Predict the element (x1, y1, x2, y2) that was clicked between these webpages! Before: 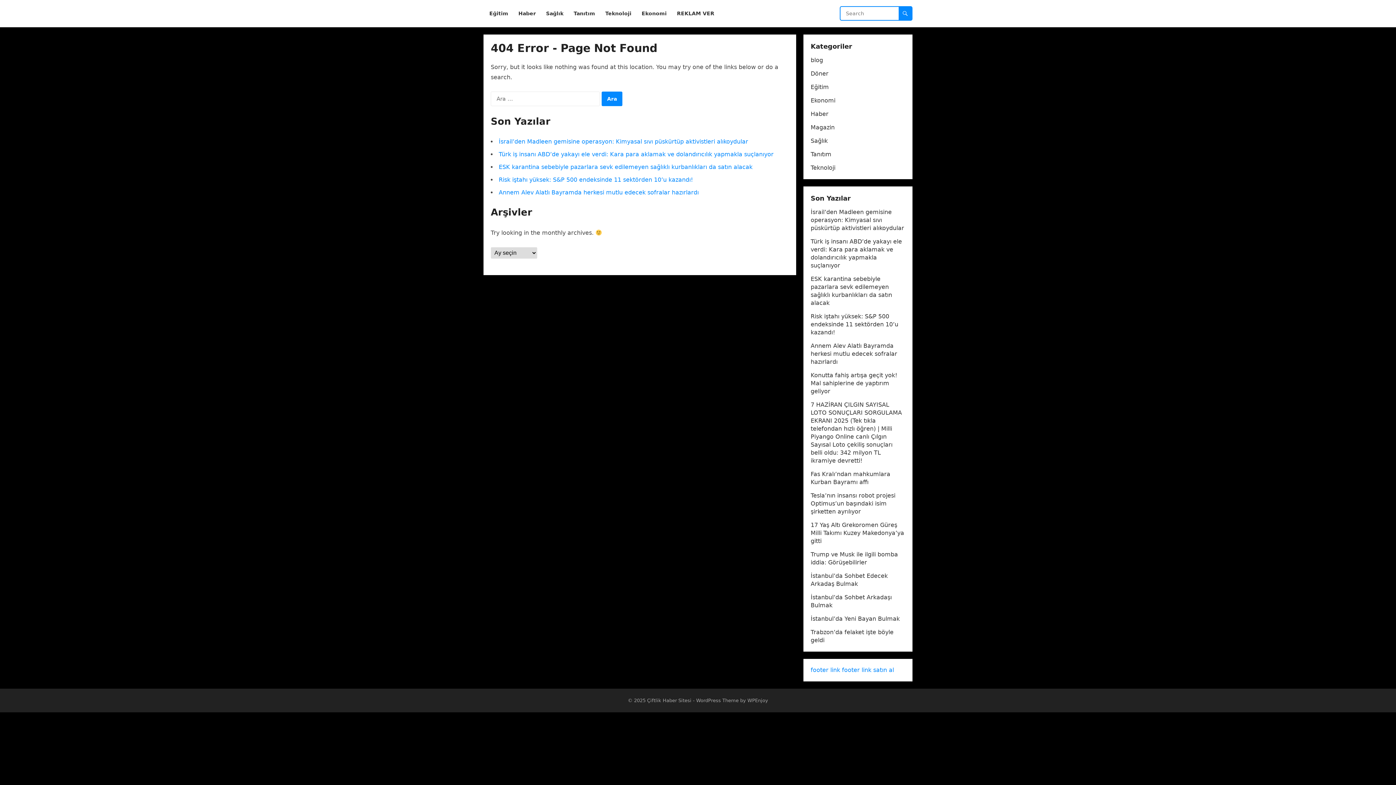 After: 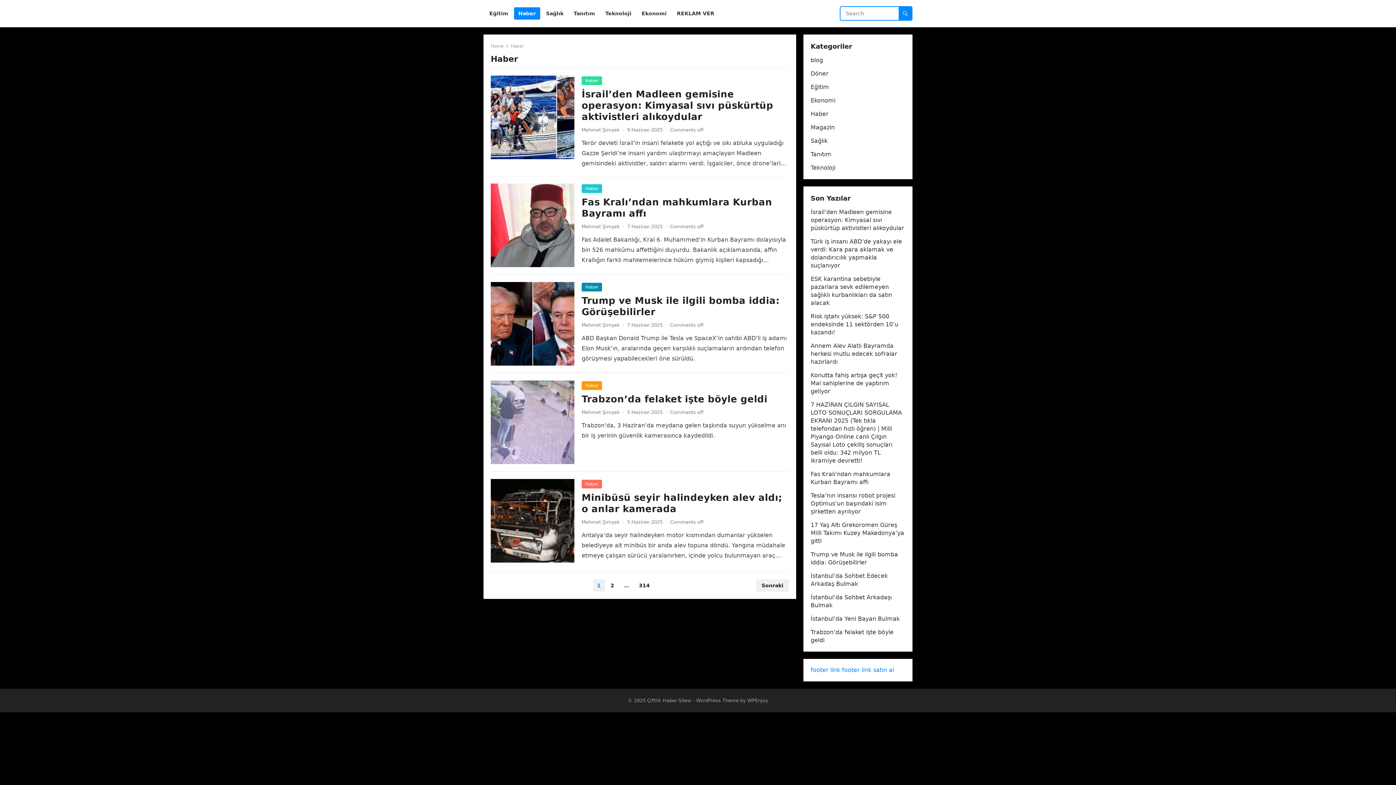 Action: label: Haber bbox: (514, 0, 540, 27)